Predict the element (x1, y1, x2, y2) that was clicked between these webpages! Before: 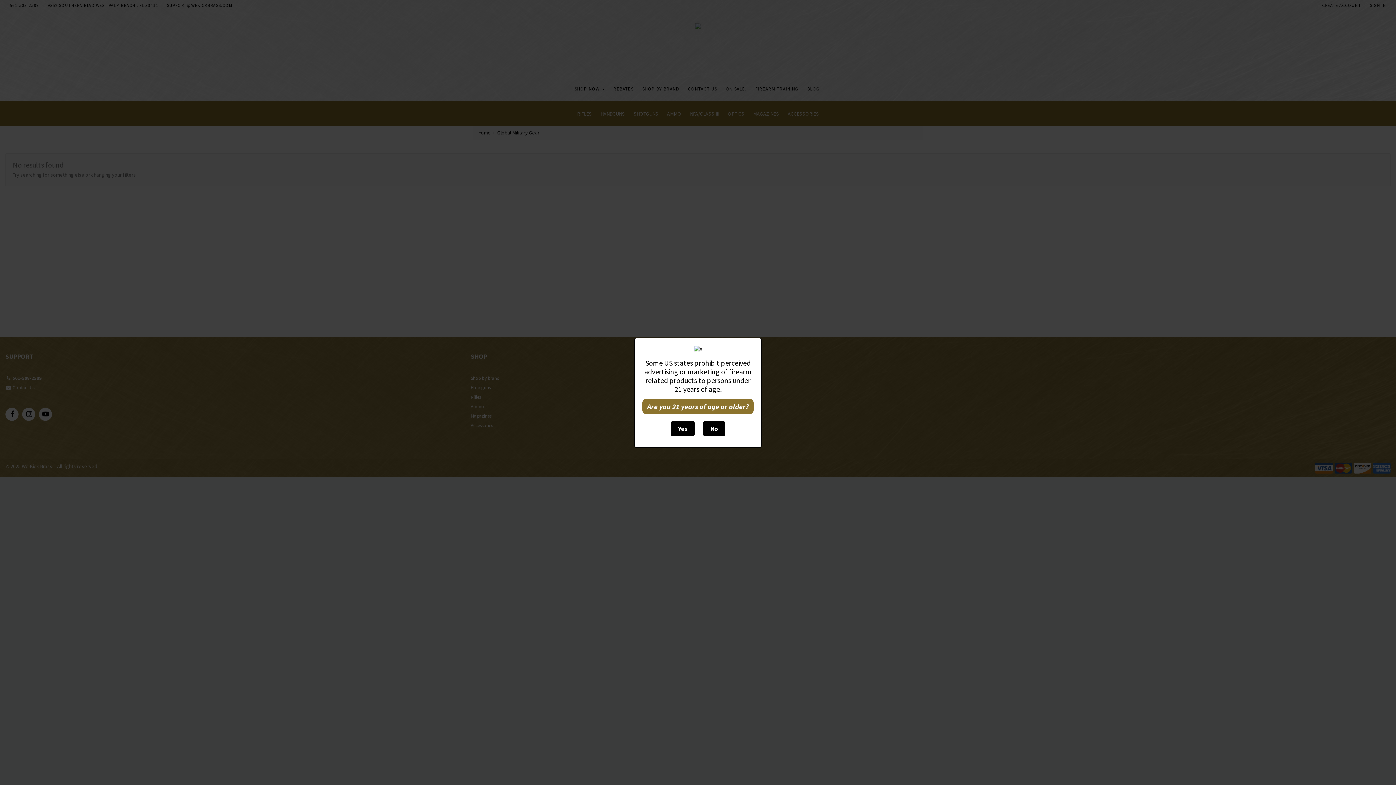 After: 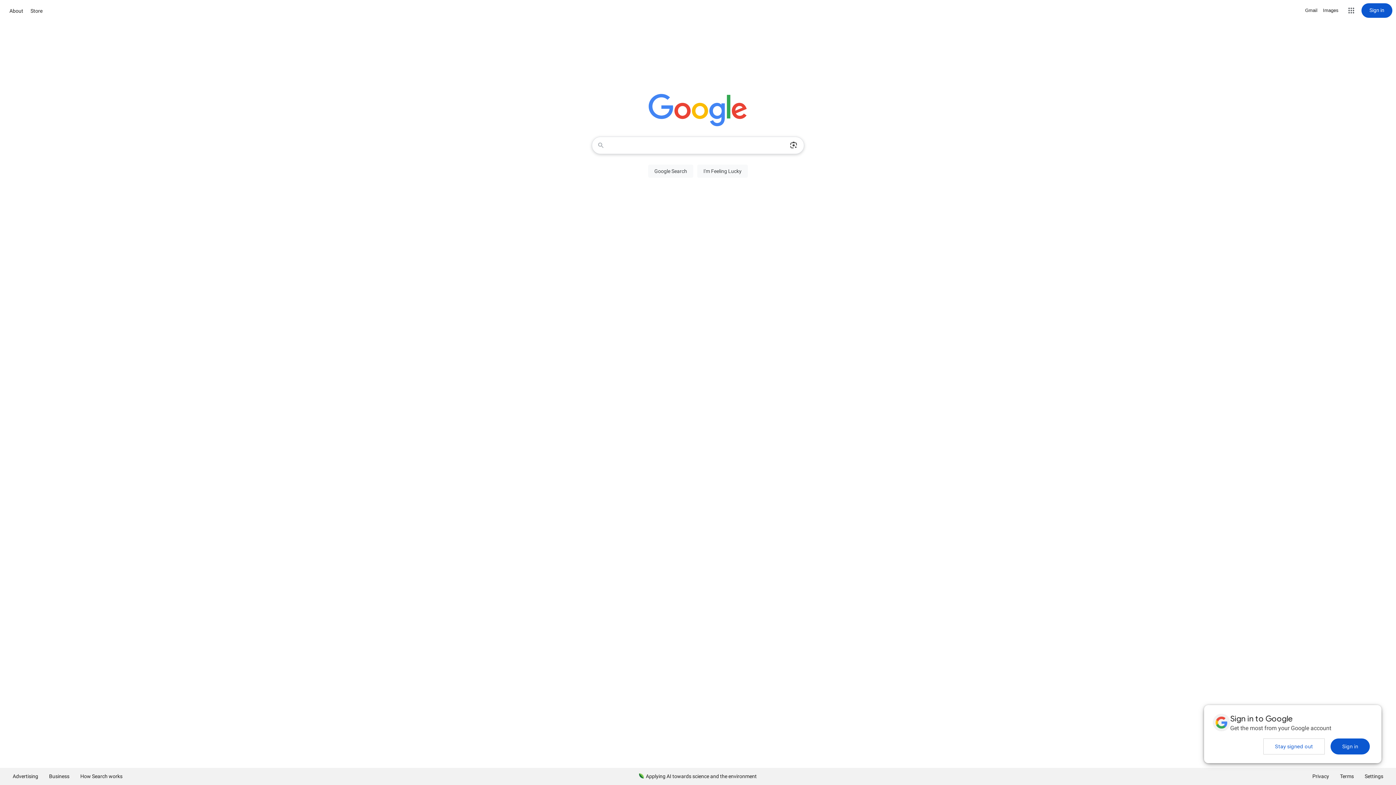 Action: label: No bbox: (703, 421, 725, 436)